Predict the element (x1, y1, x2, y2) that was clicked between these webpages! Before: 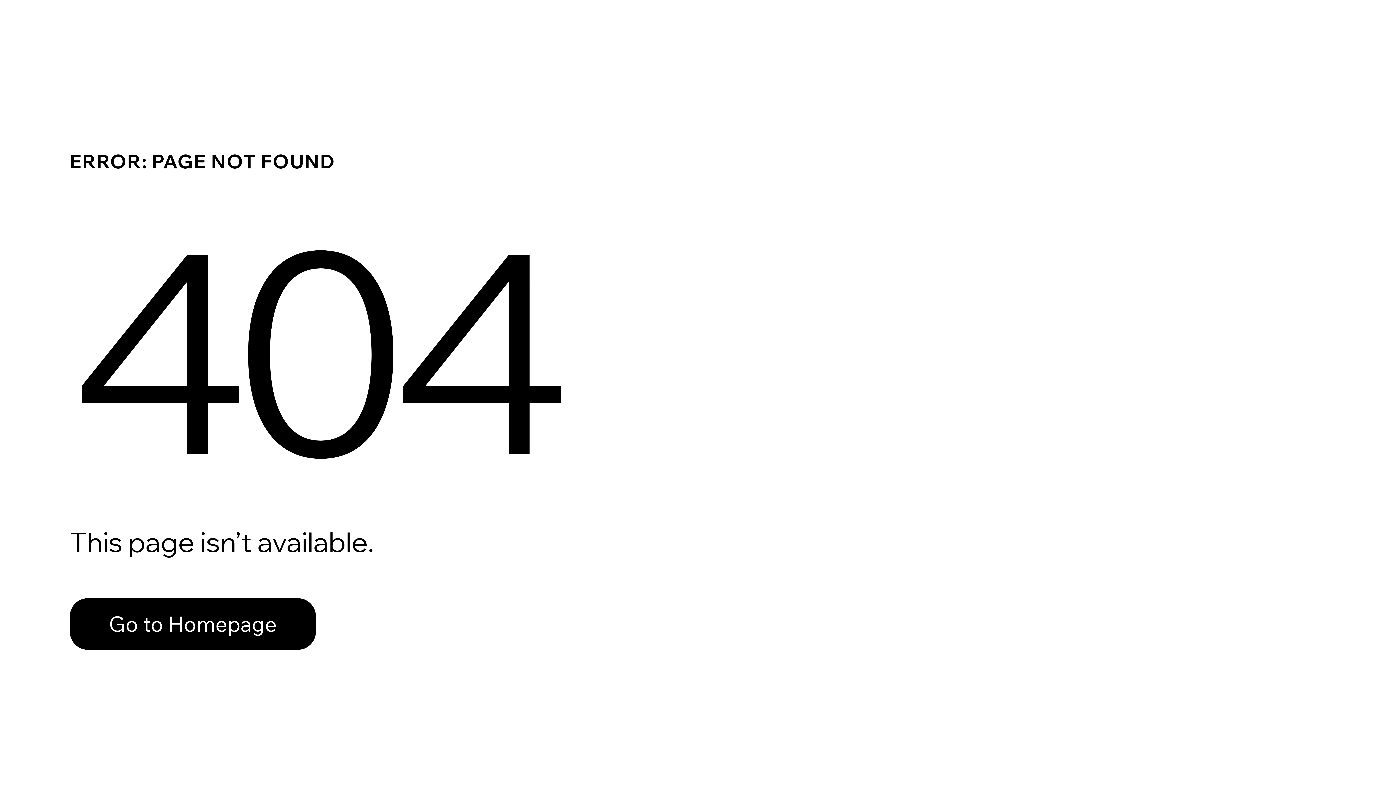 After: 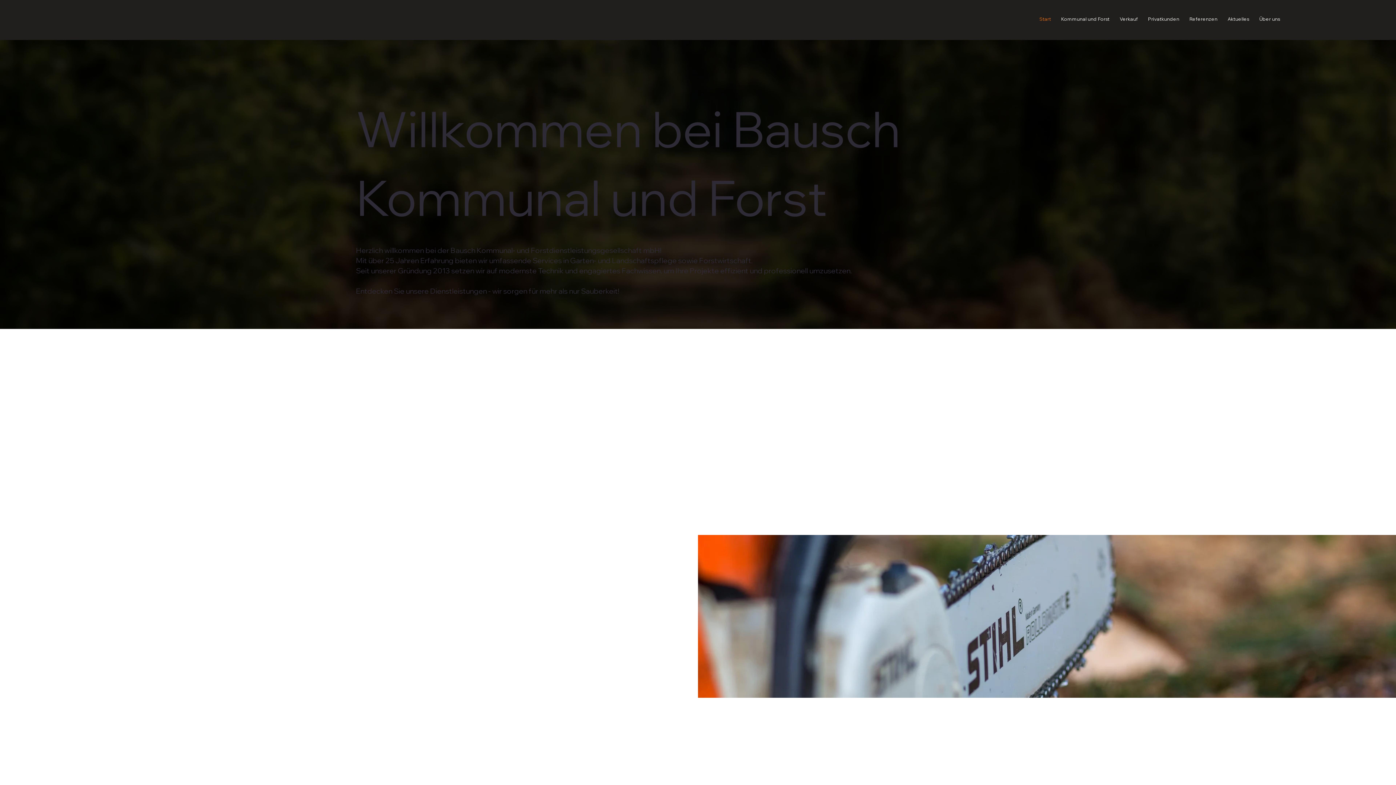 Action: bbox: (69, 582, 768, 659) label: Go to Homepage